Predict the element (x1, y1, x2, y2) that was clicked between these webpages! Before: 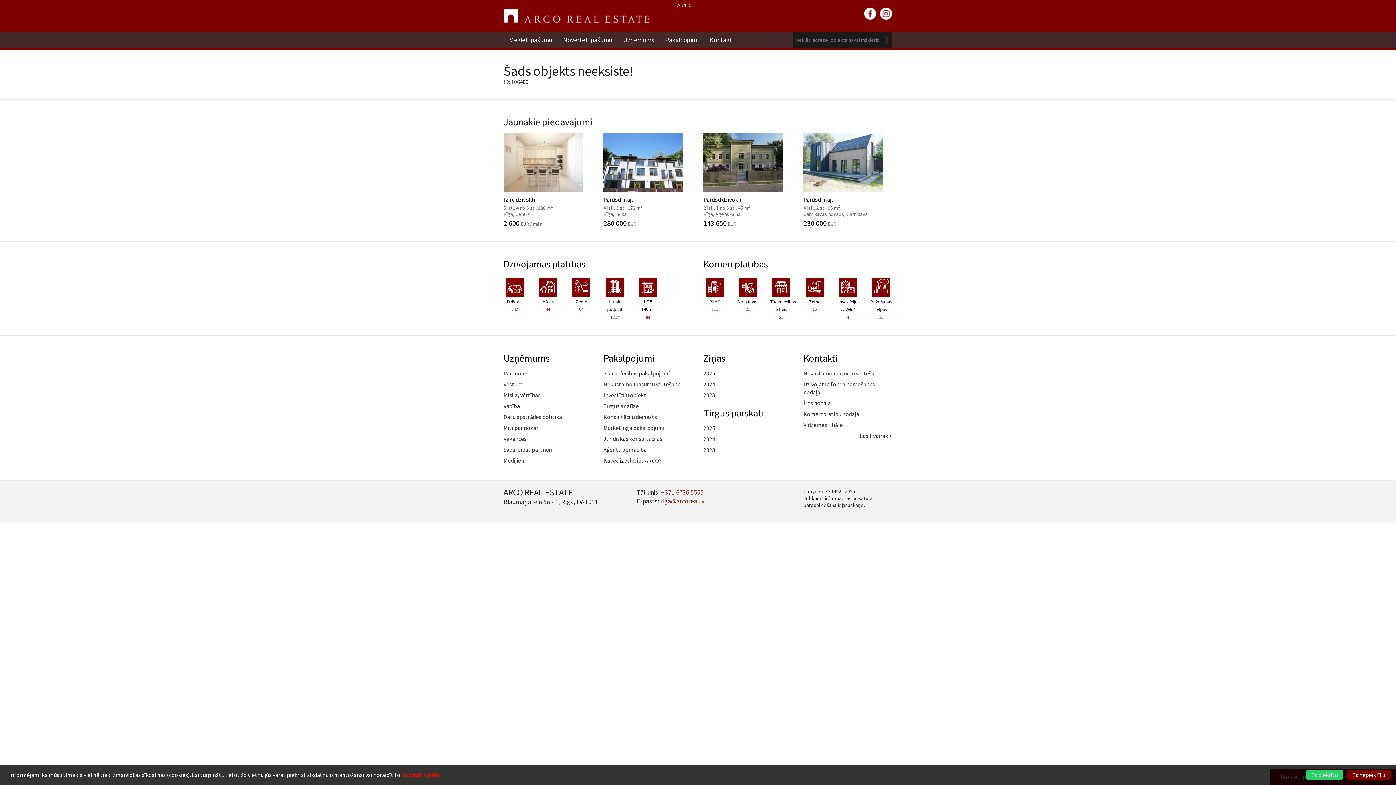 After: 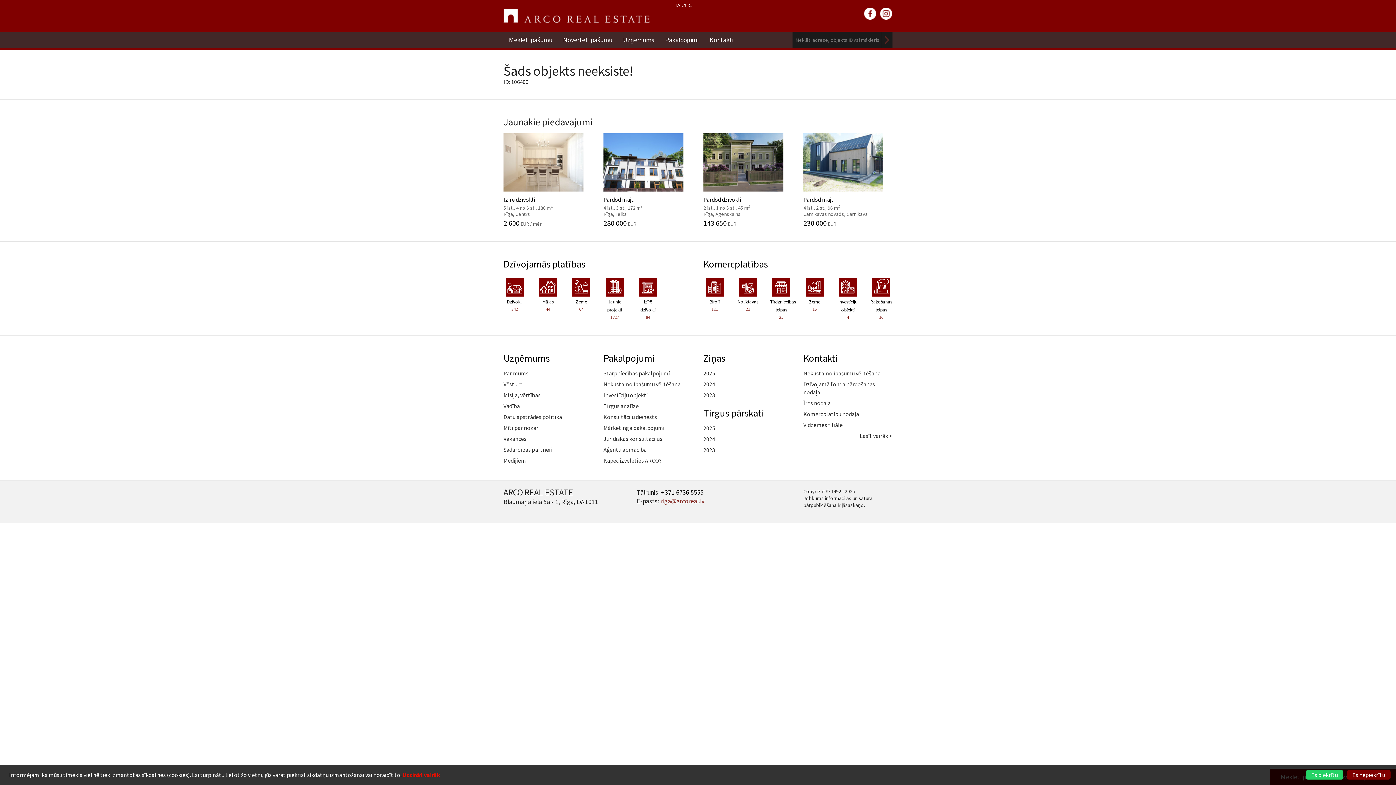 Action: bbox: (661, 488, 703, 496) label: +371 6736 5555